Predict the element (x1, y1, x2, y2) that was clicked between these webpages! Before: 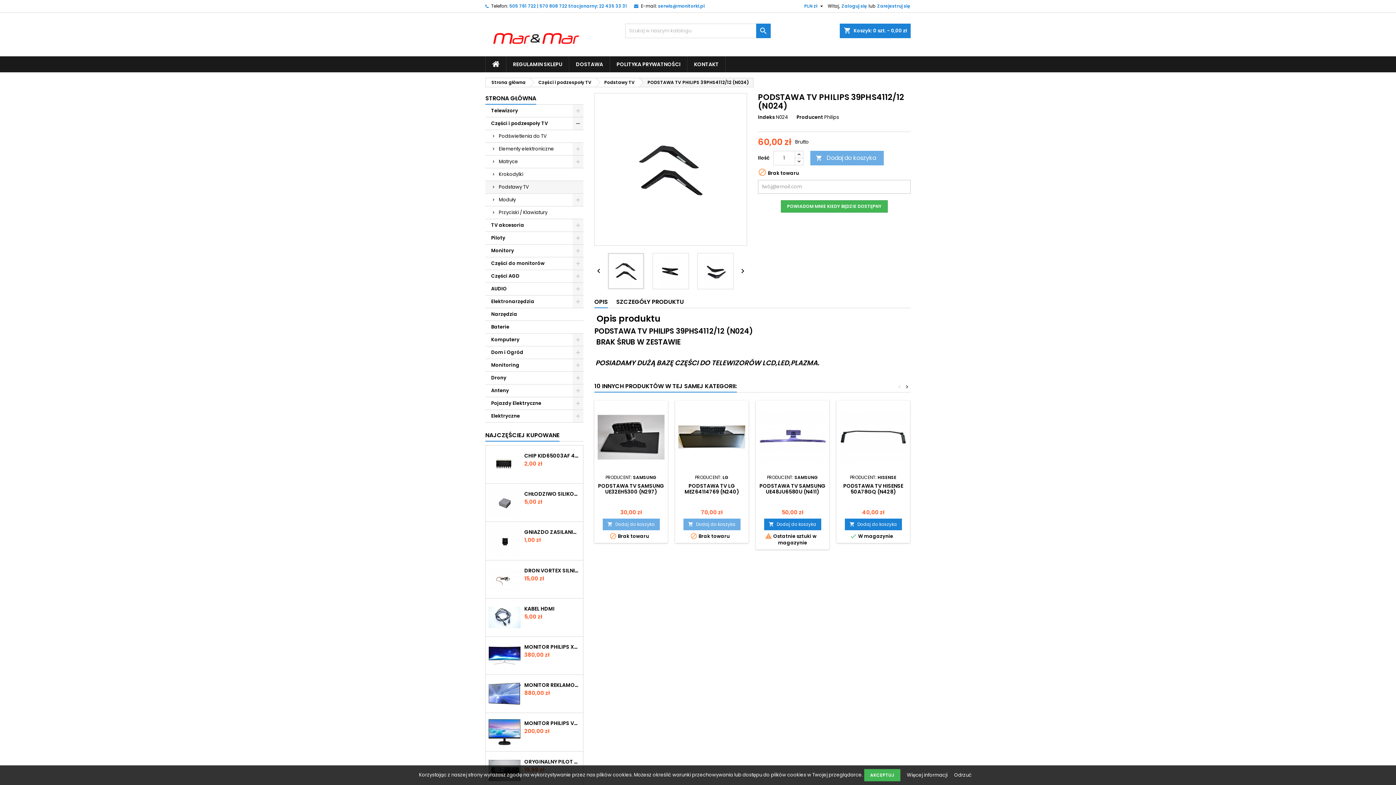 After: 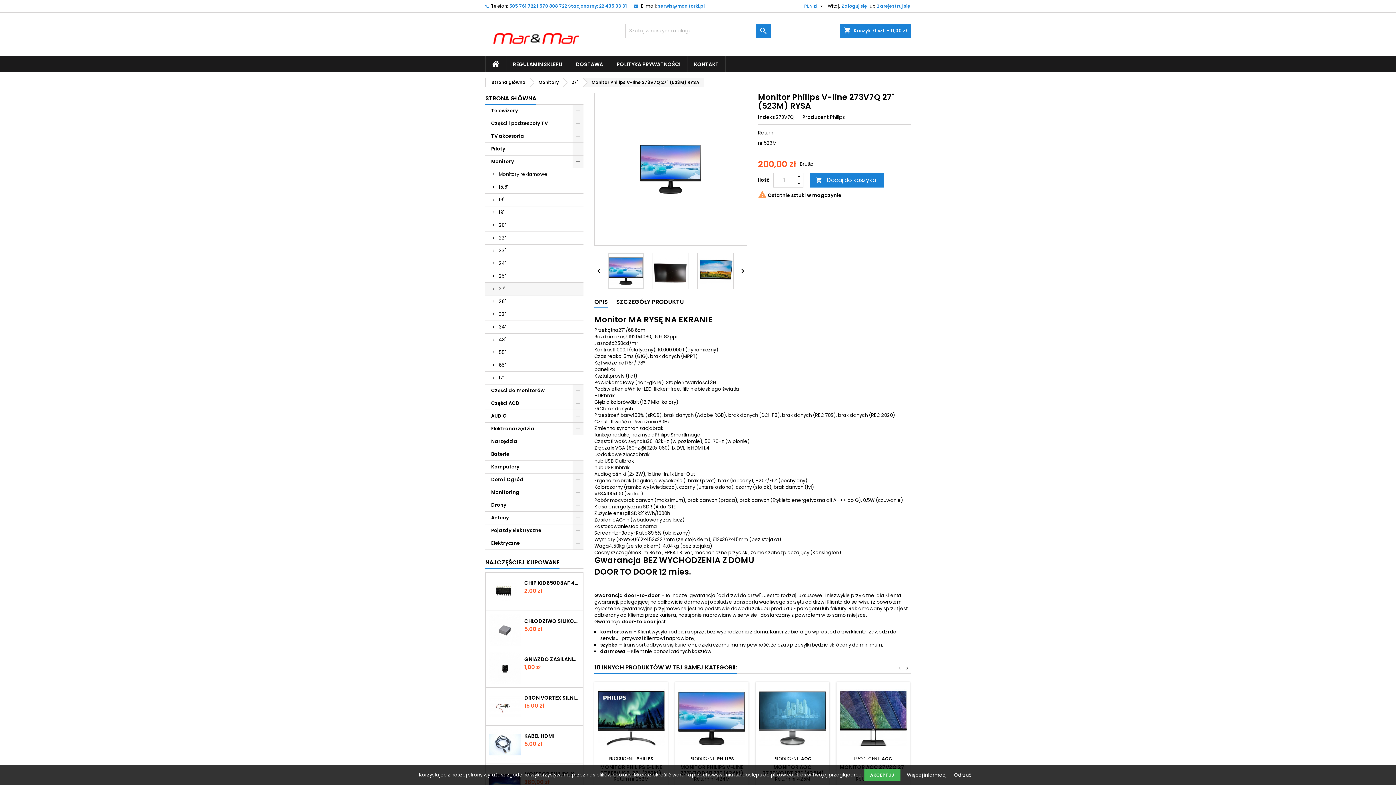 Action: bbox: (488, 716, 520, 748)